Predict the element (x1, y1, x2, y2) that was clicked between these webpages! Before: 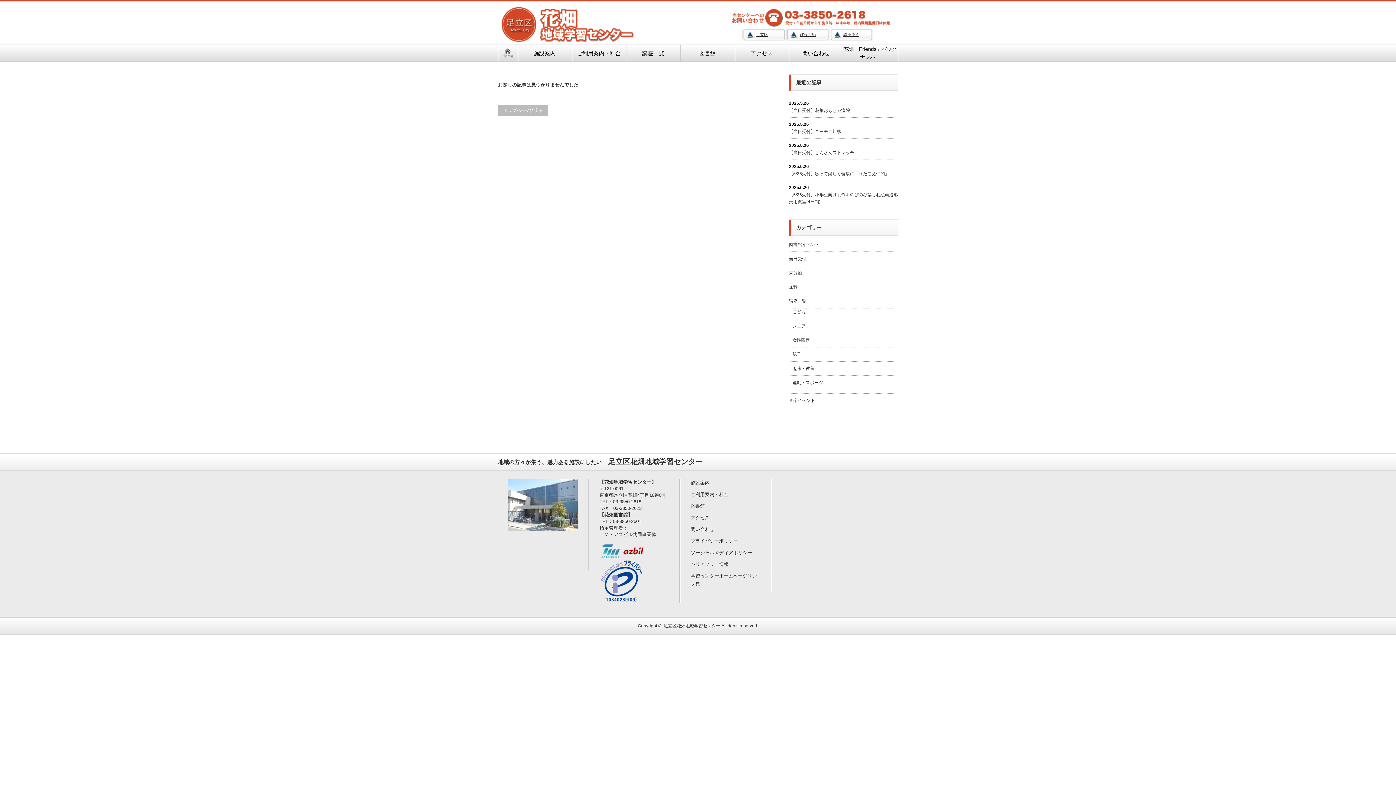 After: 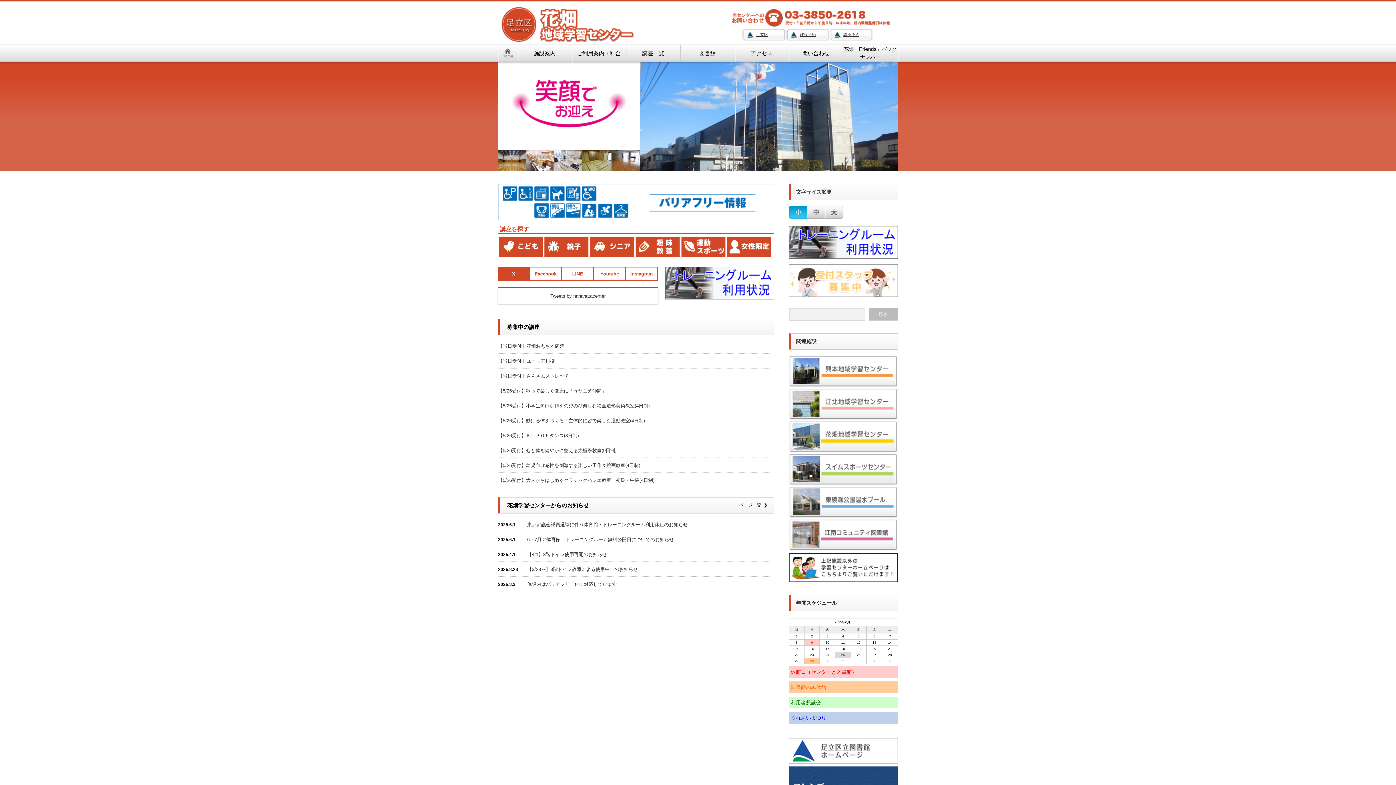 Action: bbox: (499, 39, 644, 43)